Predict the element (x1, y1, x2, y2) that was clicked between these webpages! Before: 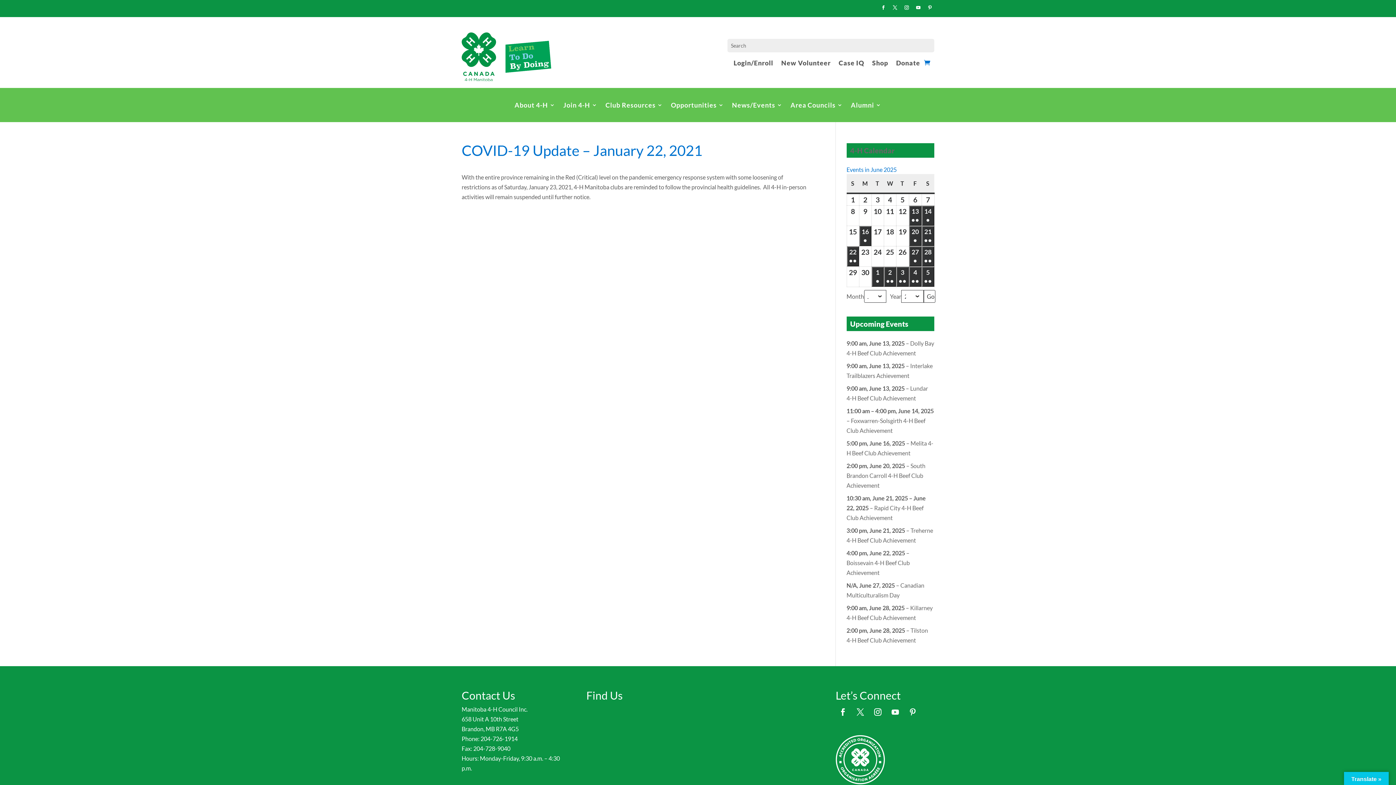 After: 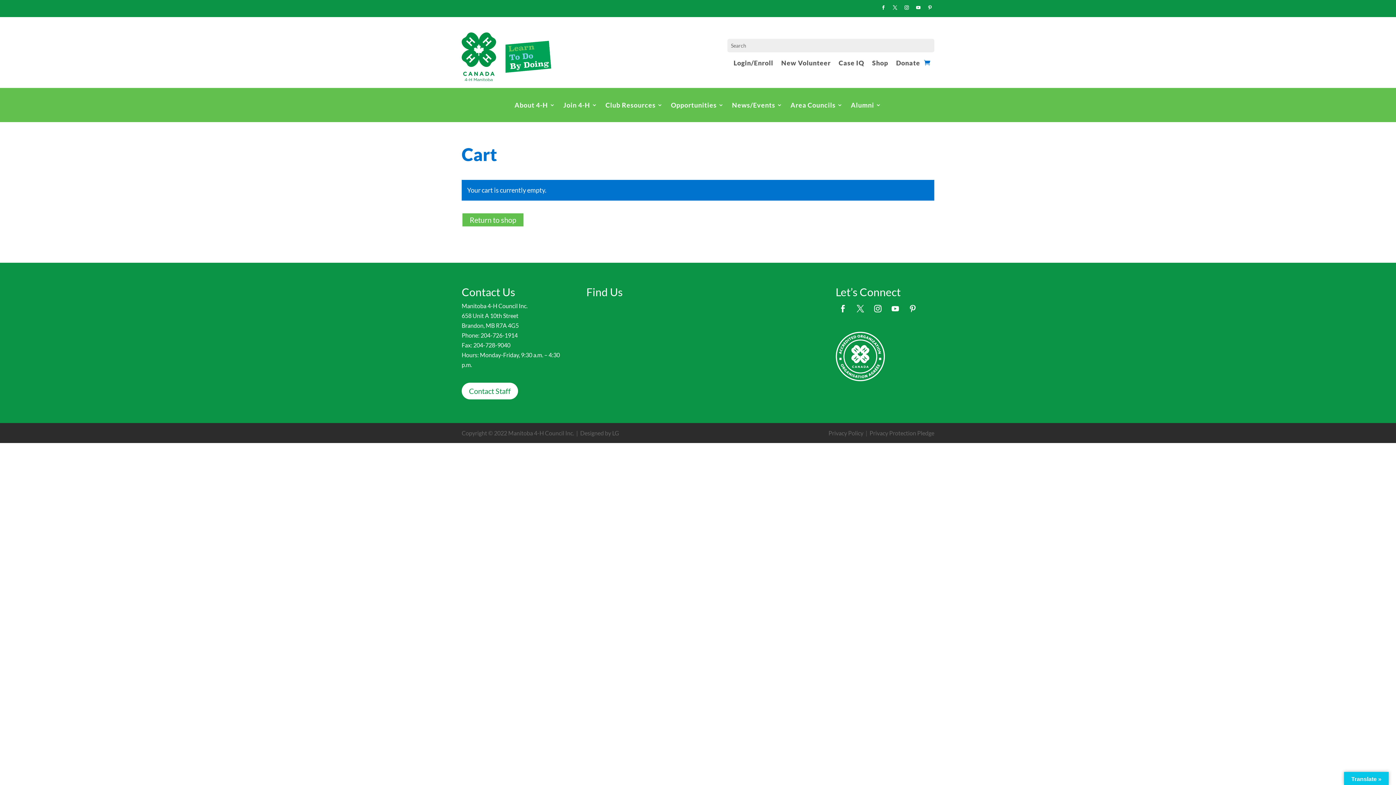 Action: bbox: (924, 57, 930, 68)